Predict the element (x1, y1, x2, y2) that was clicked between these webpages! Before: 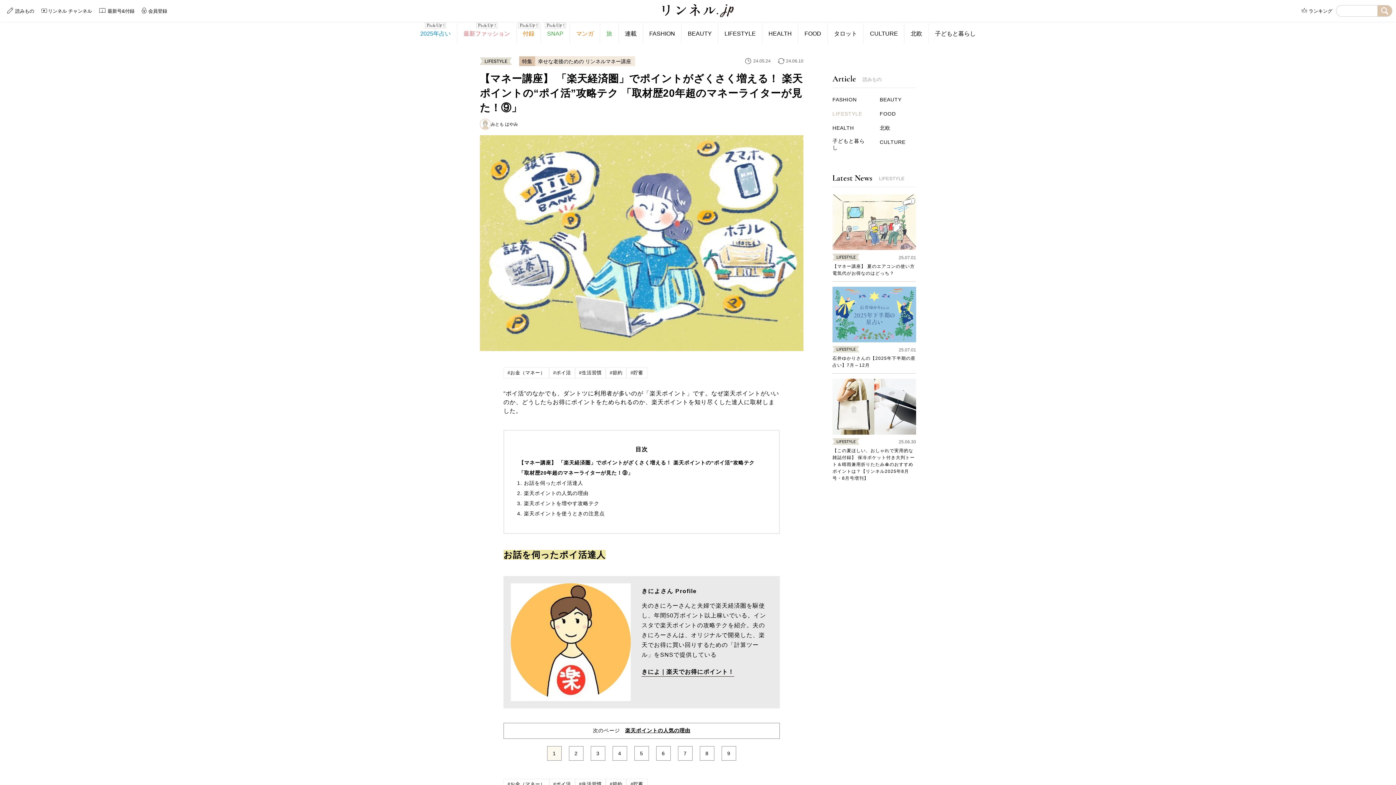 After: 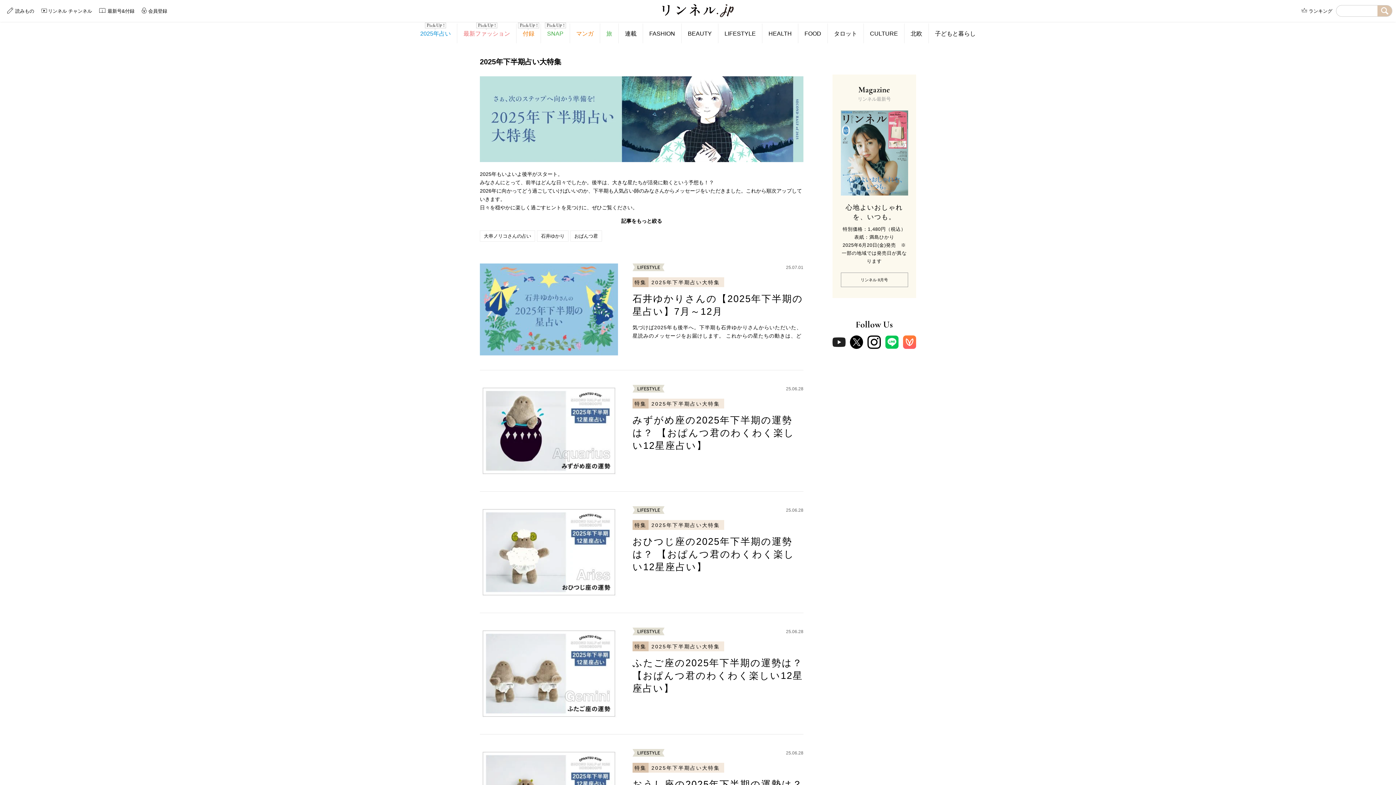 Action: label: 2025年占い bbox: (420, 29, 450, 37)